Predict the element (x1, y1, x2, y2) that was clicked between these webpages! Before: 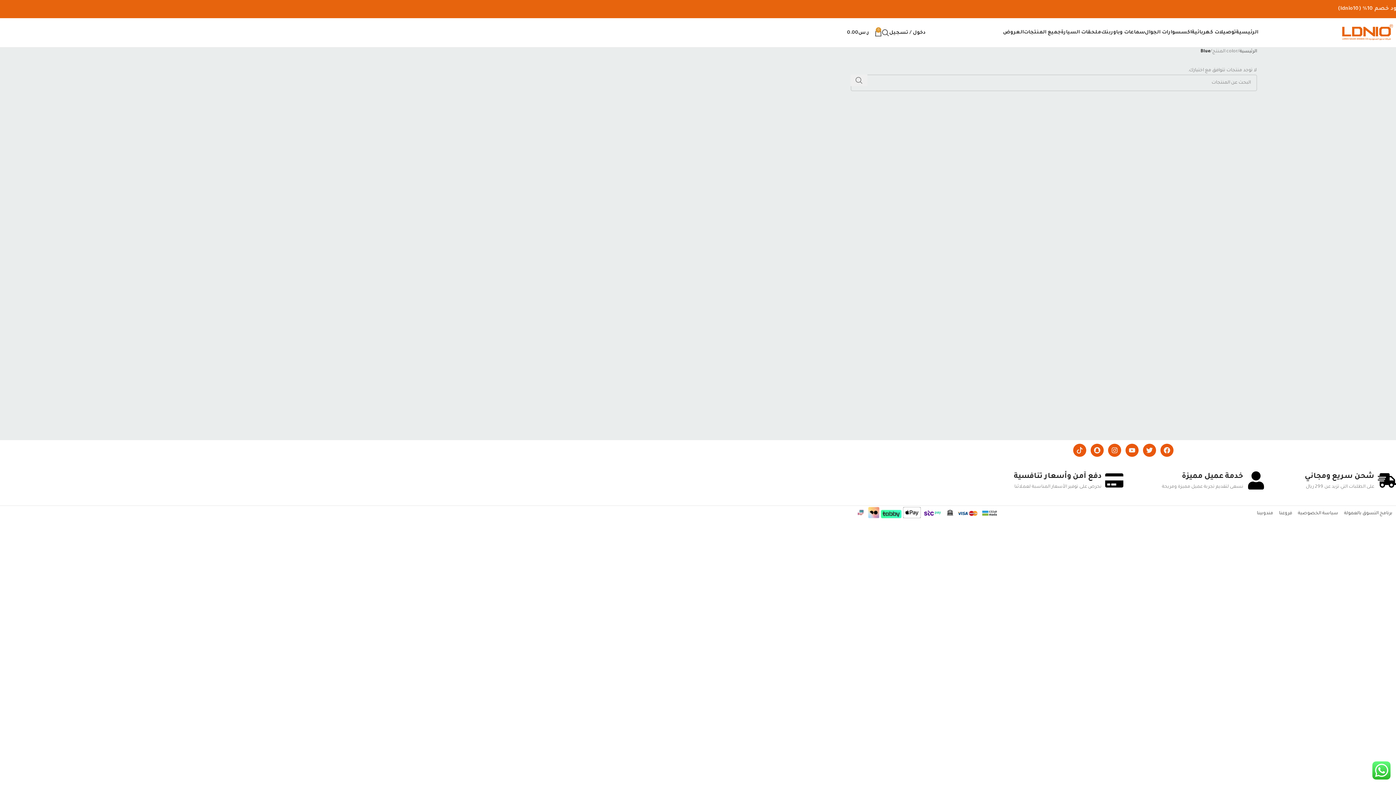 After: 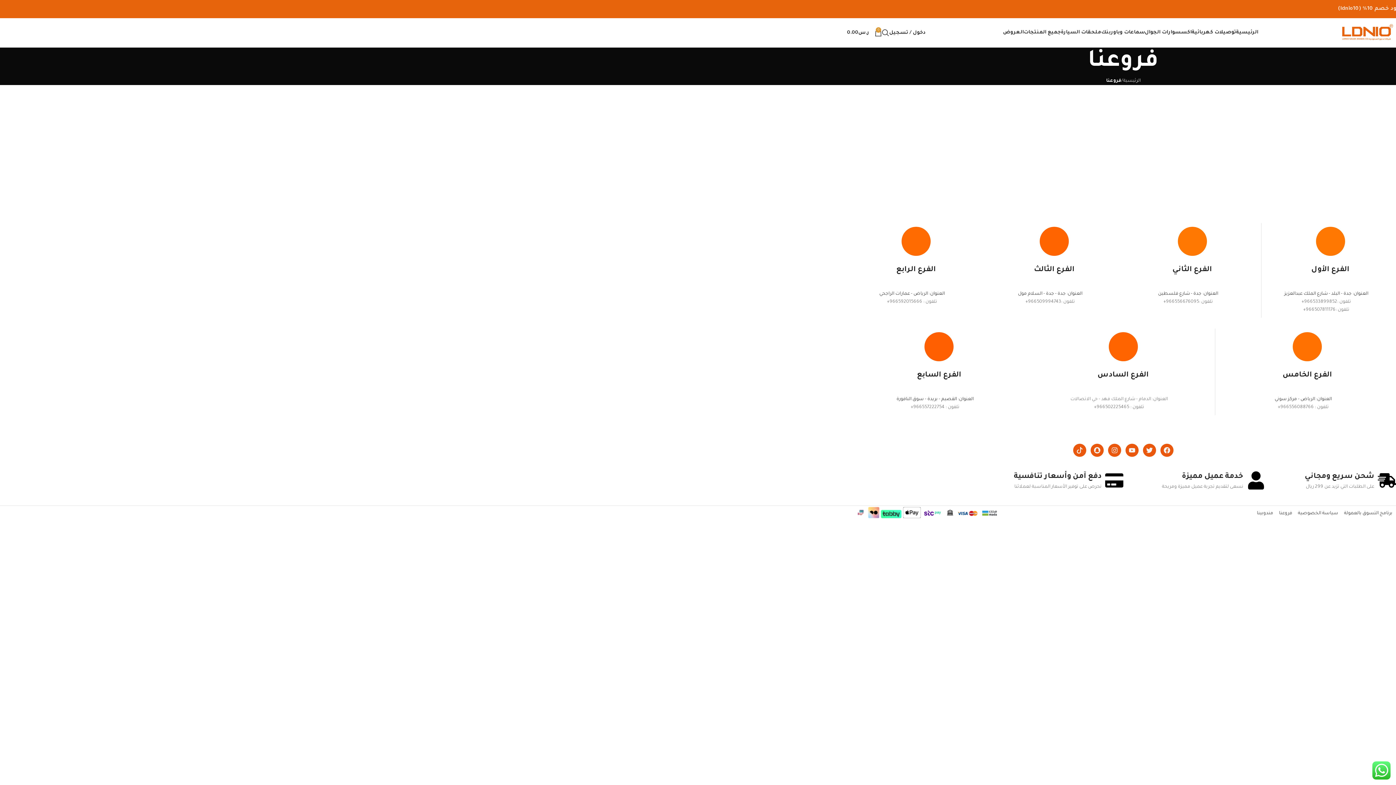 Action: bbox: (1279, 509, 1292, 517) label: فروعنا